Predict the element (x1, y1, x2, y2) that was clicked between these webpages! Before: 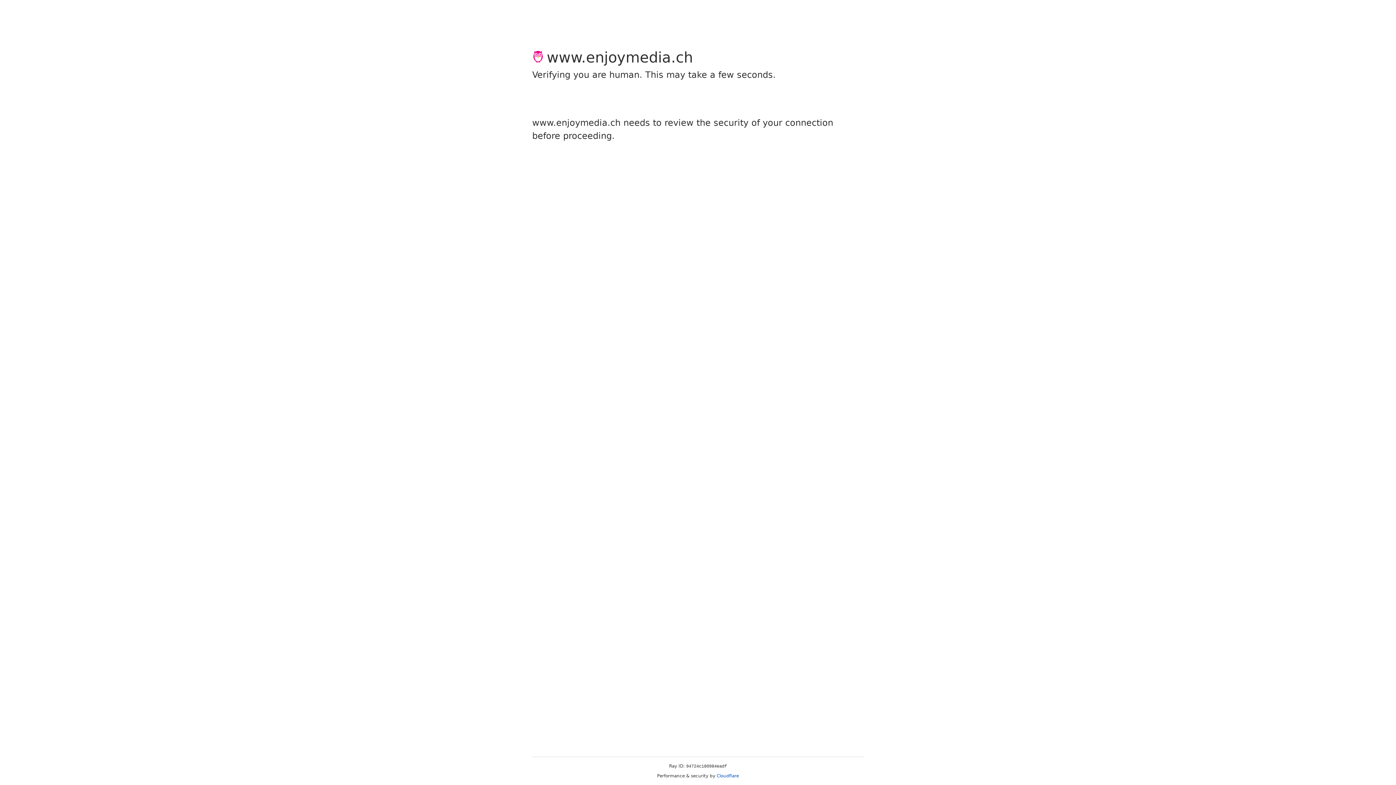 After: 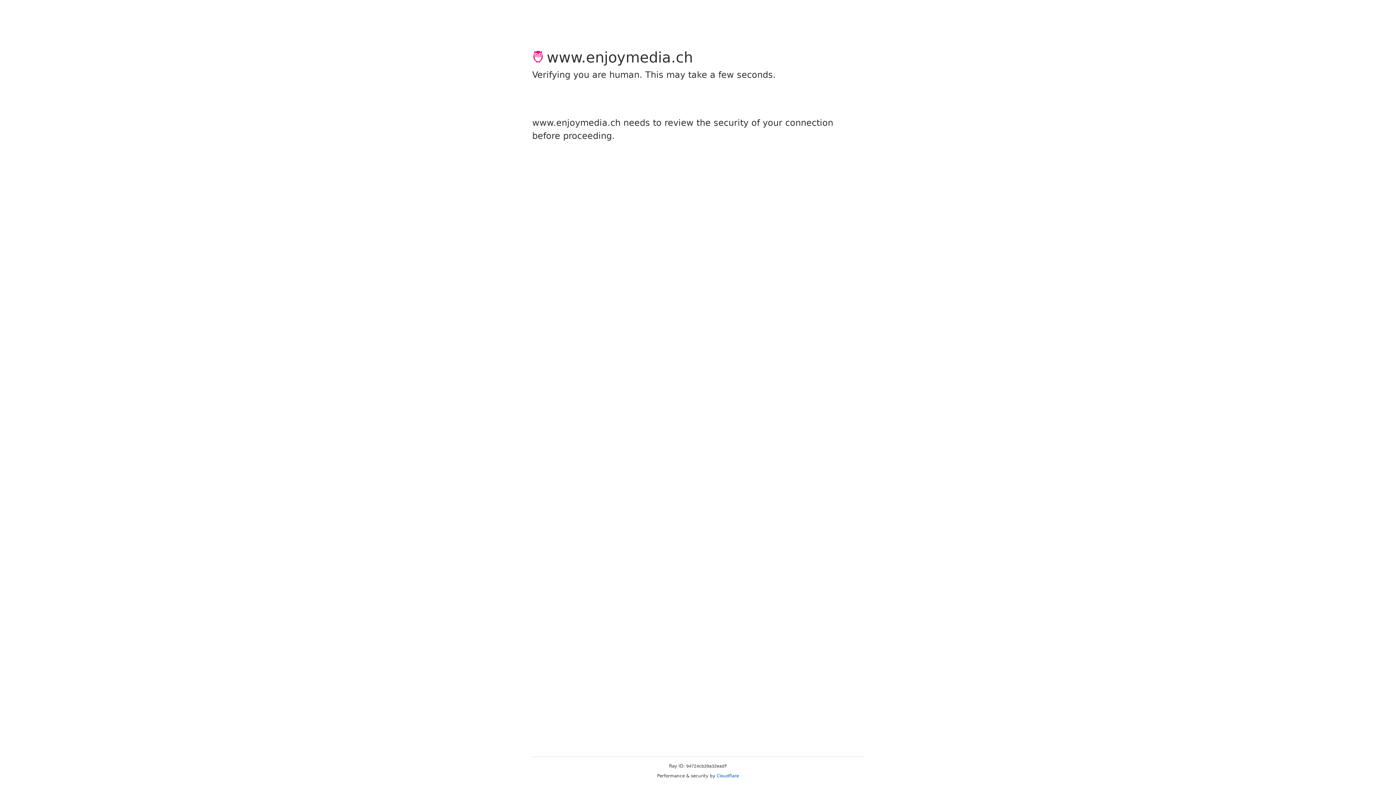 Action: bbox: (716, 773, 739, 778) label: Cloudflare